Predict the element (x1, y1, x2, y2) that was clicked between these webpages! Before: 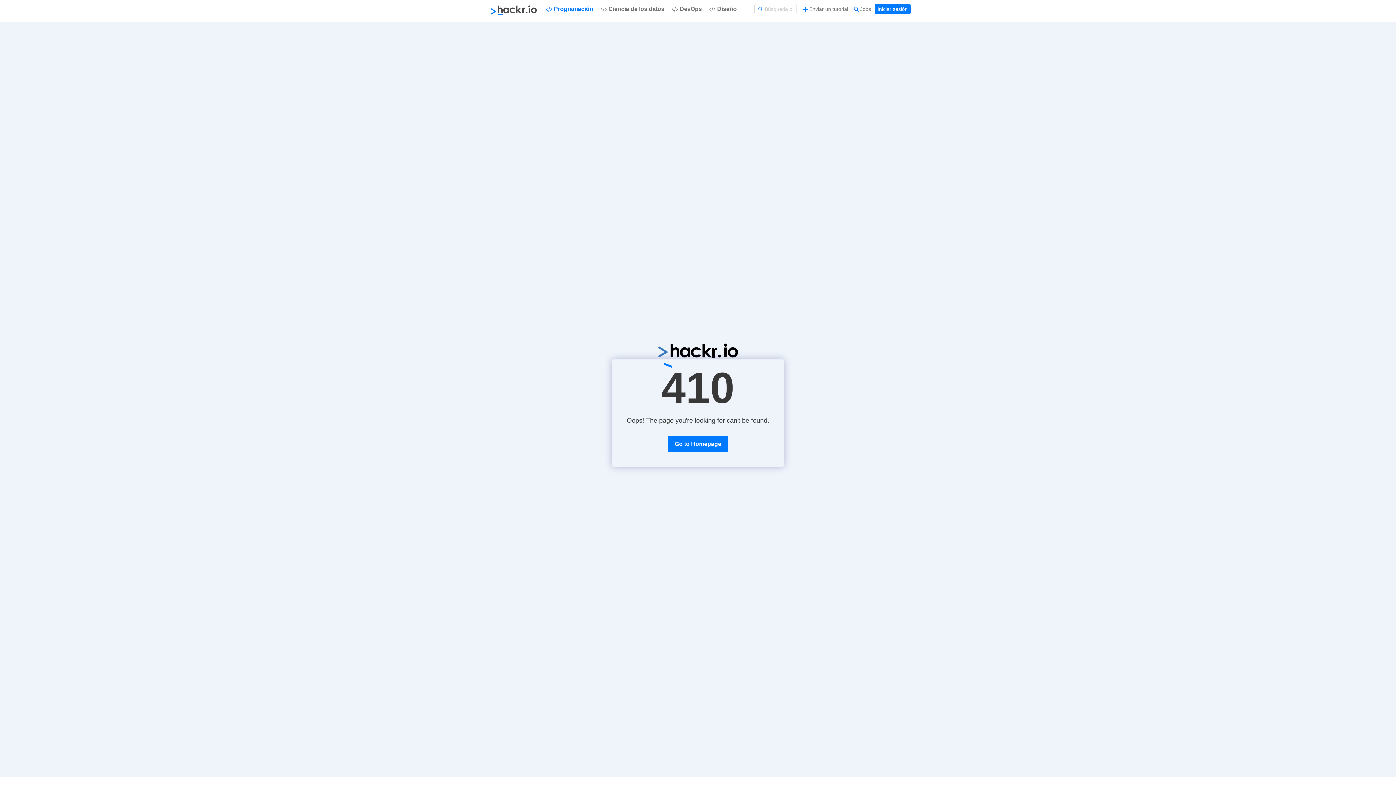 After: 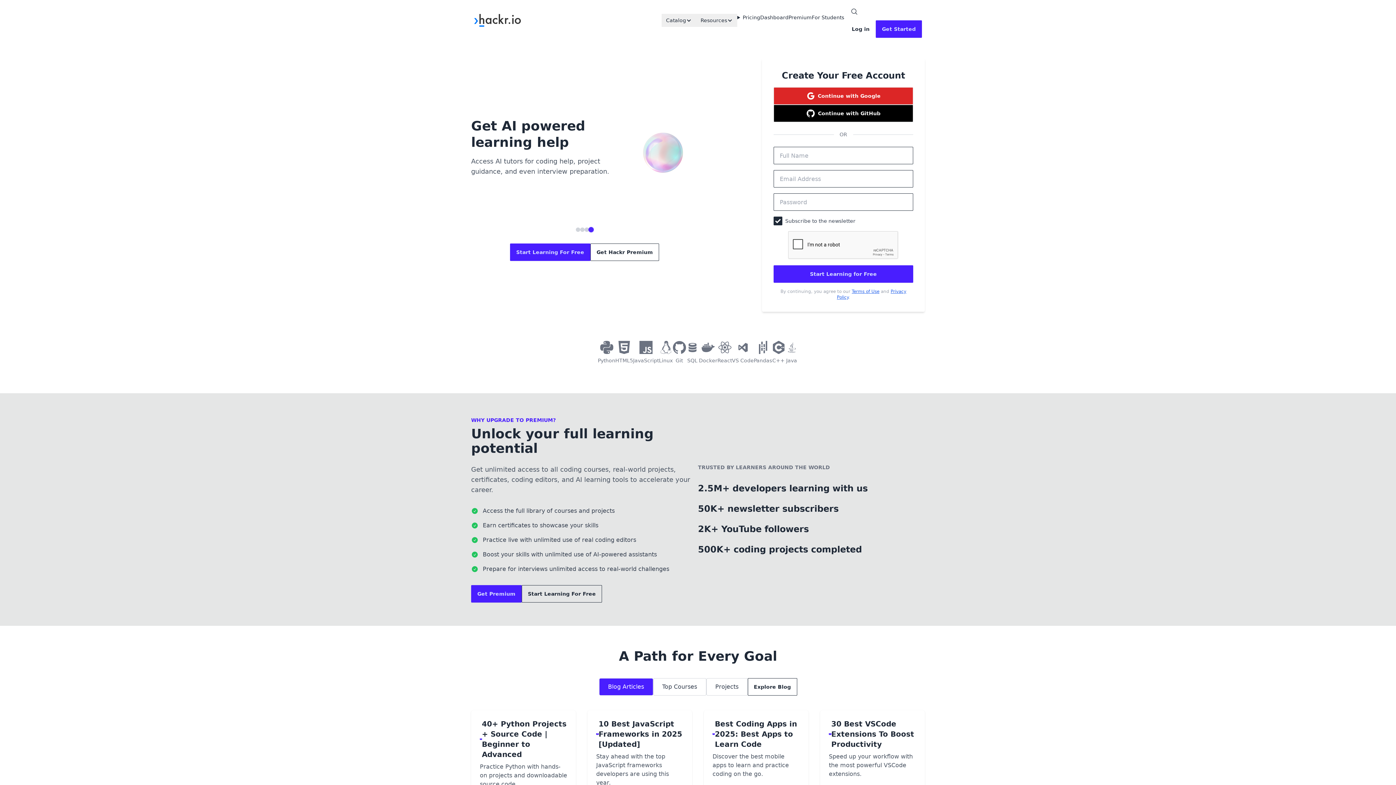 Action: bbox: (546, 5, 593, 13) label: Programación